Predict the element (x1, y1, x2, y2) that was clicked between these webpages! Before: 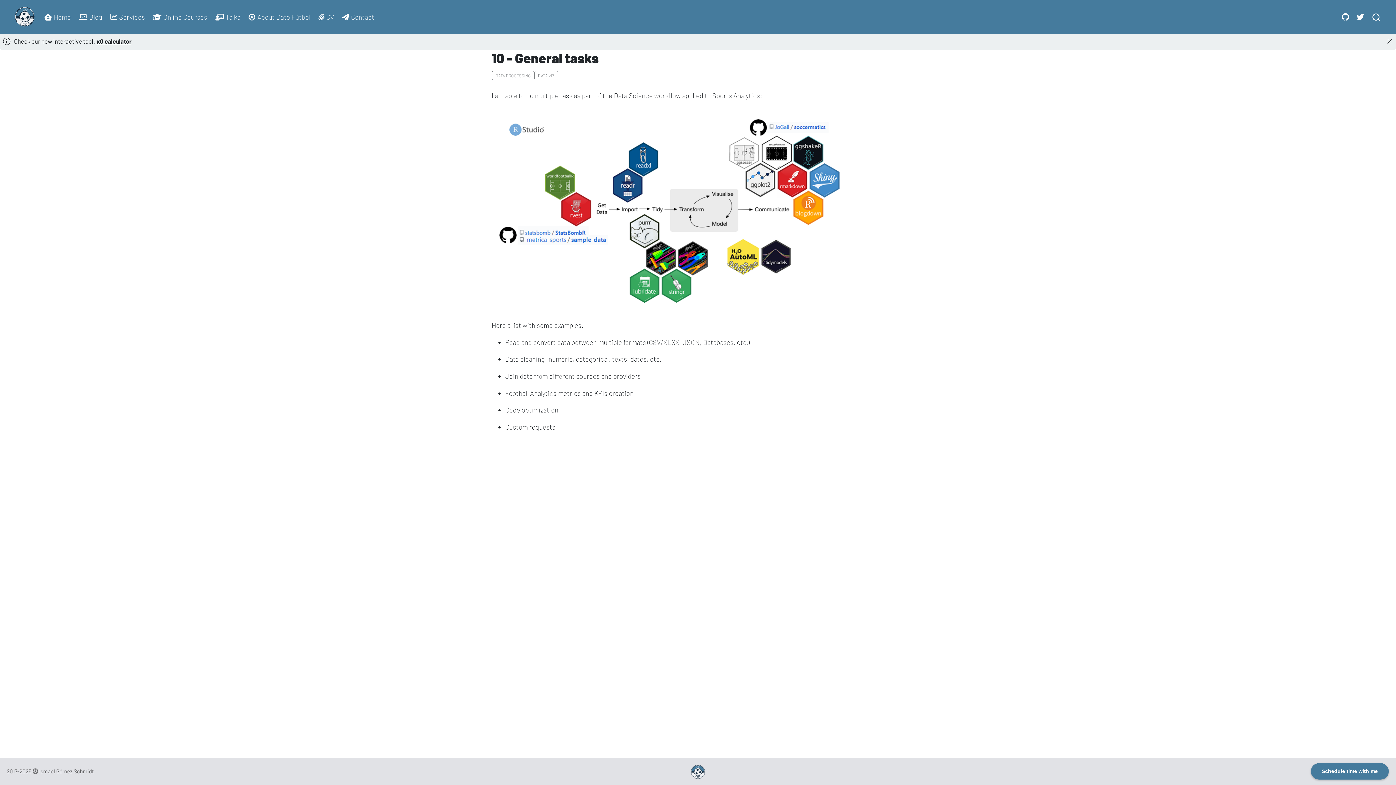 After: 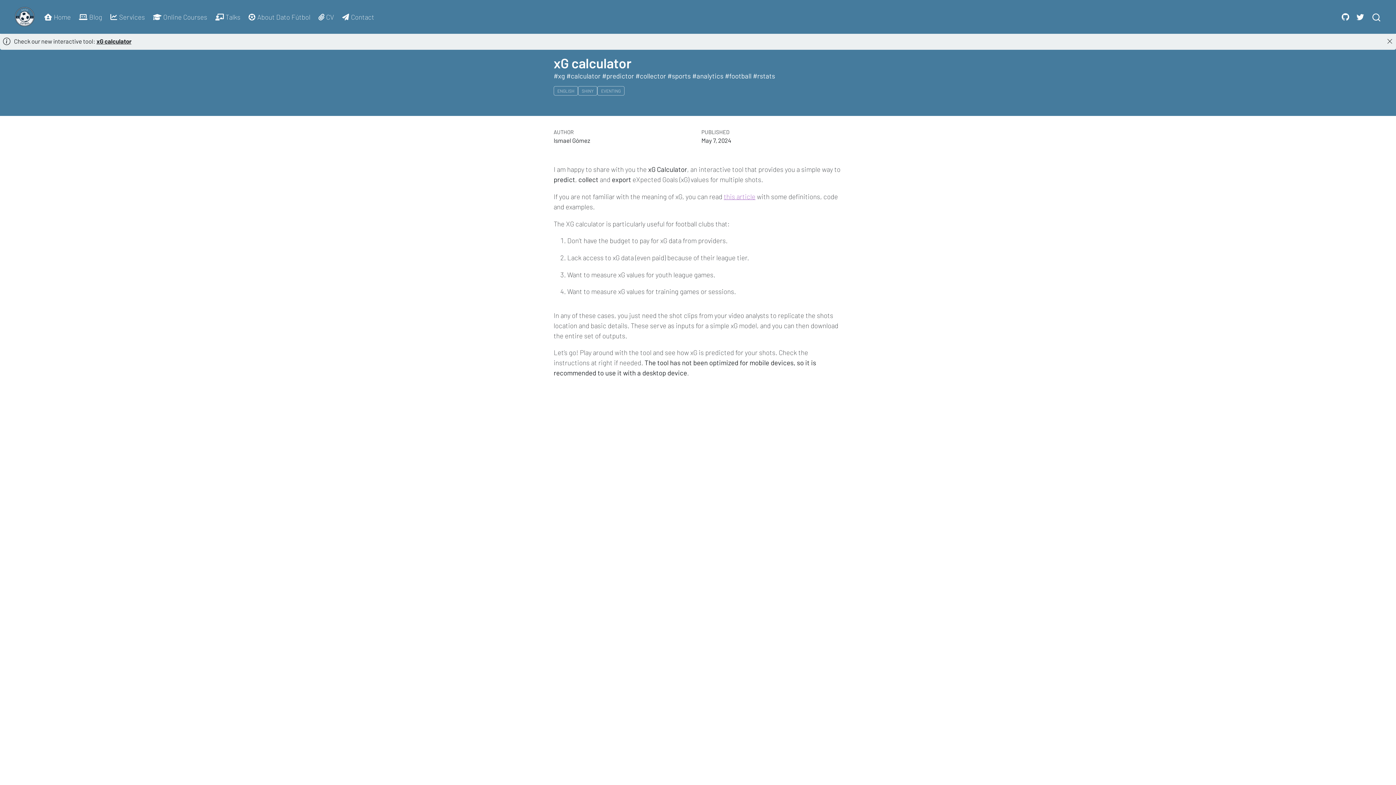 Action: label: xG calculator bbox: (96, 37, 131, 44)